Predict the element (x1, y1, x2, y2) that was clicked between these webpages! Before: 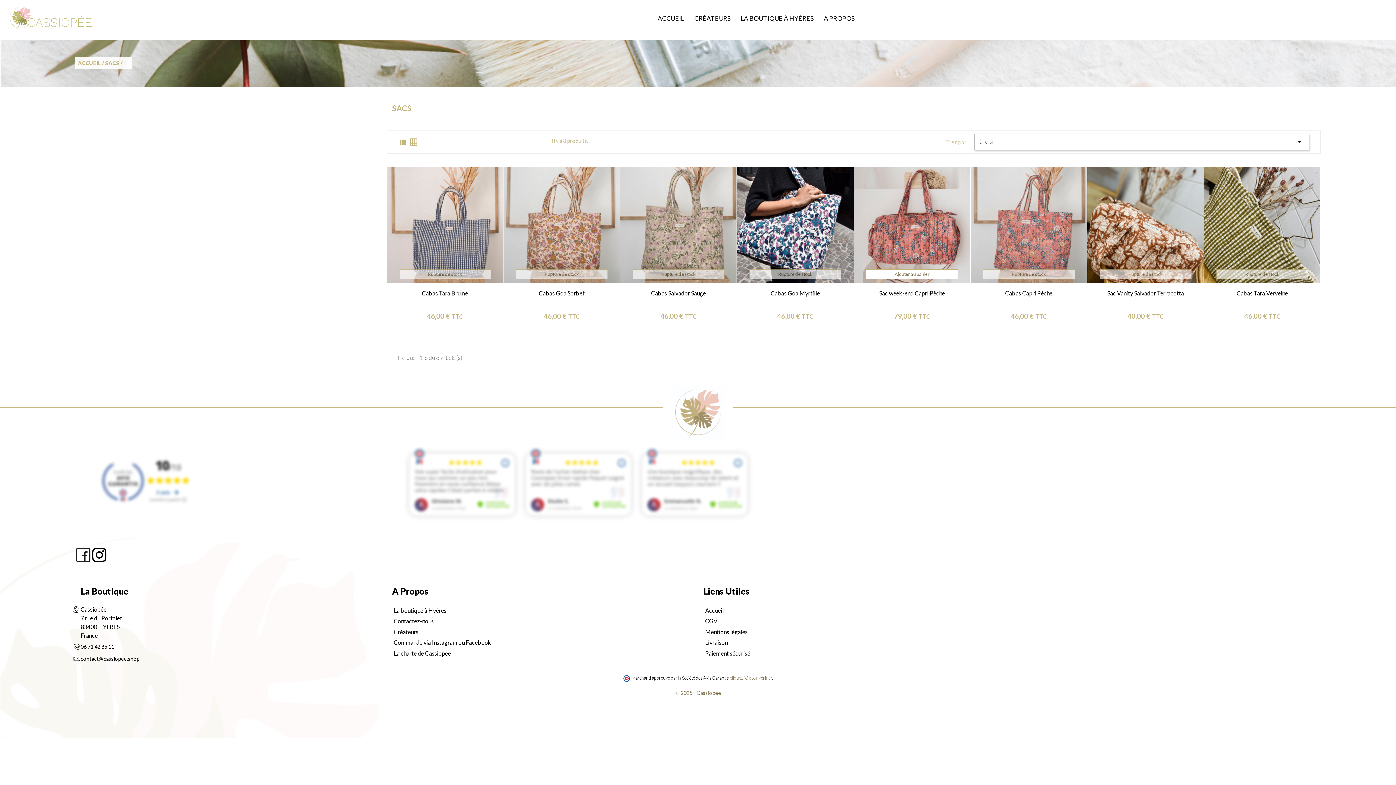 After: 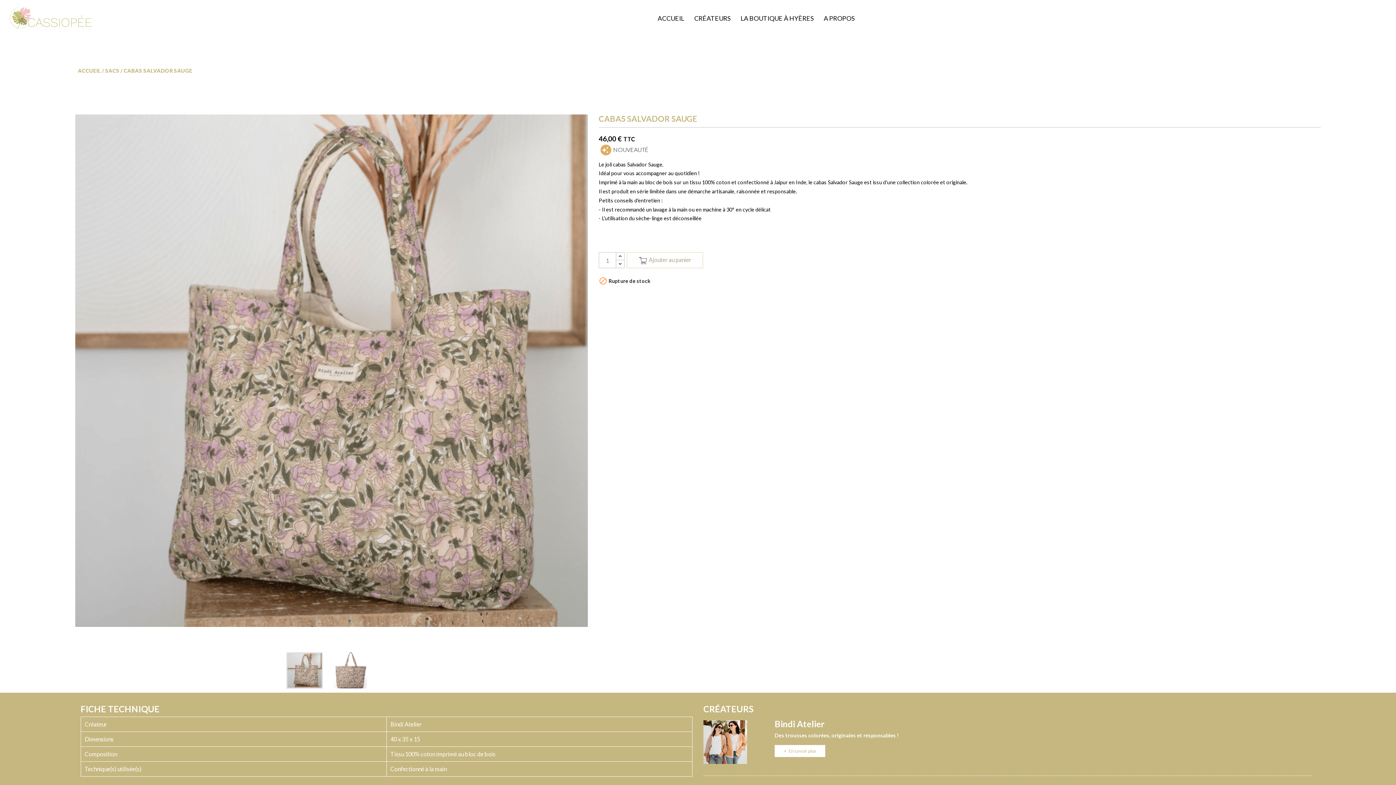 Action: bbox: (651, 289, 706, 296) label: Cabas Salvador Sauge